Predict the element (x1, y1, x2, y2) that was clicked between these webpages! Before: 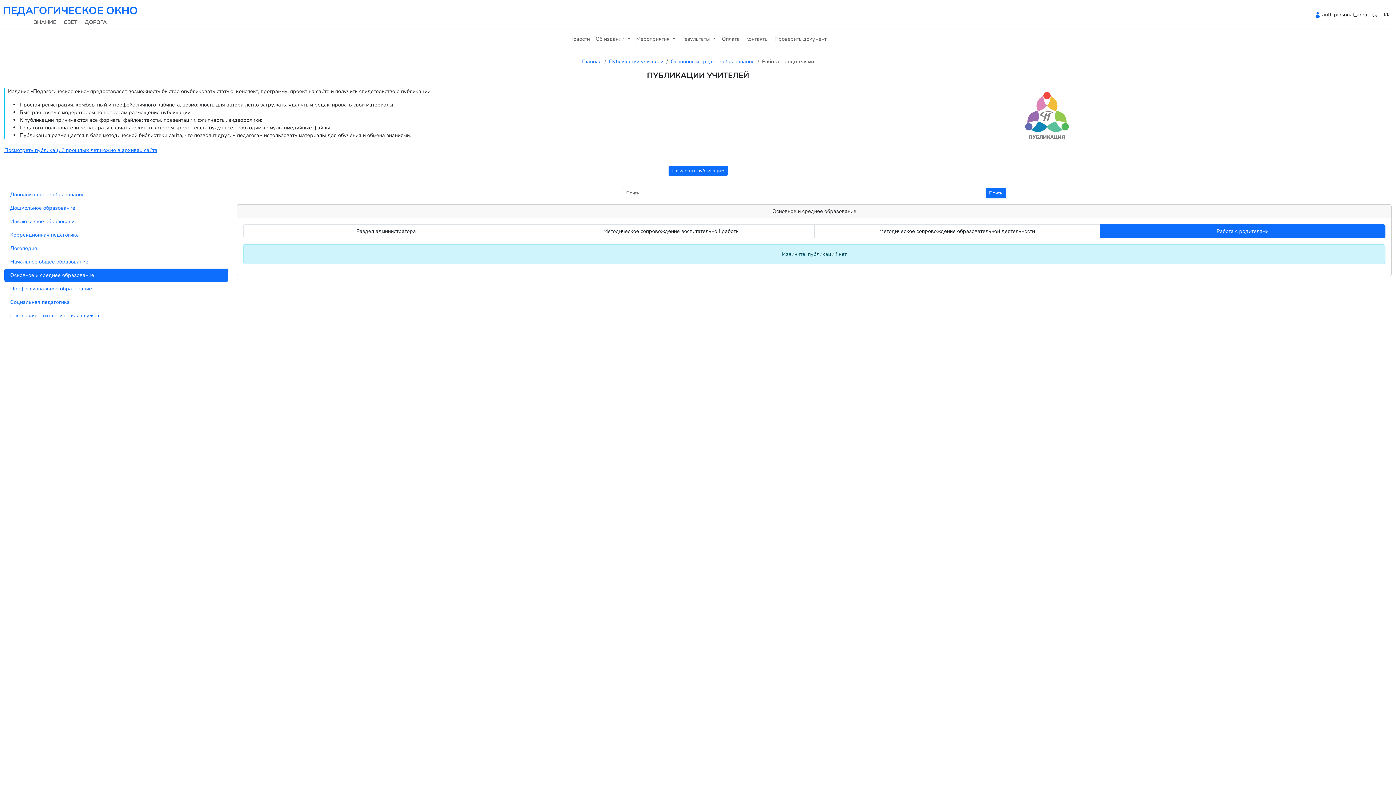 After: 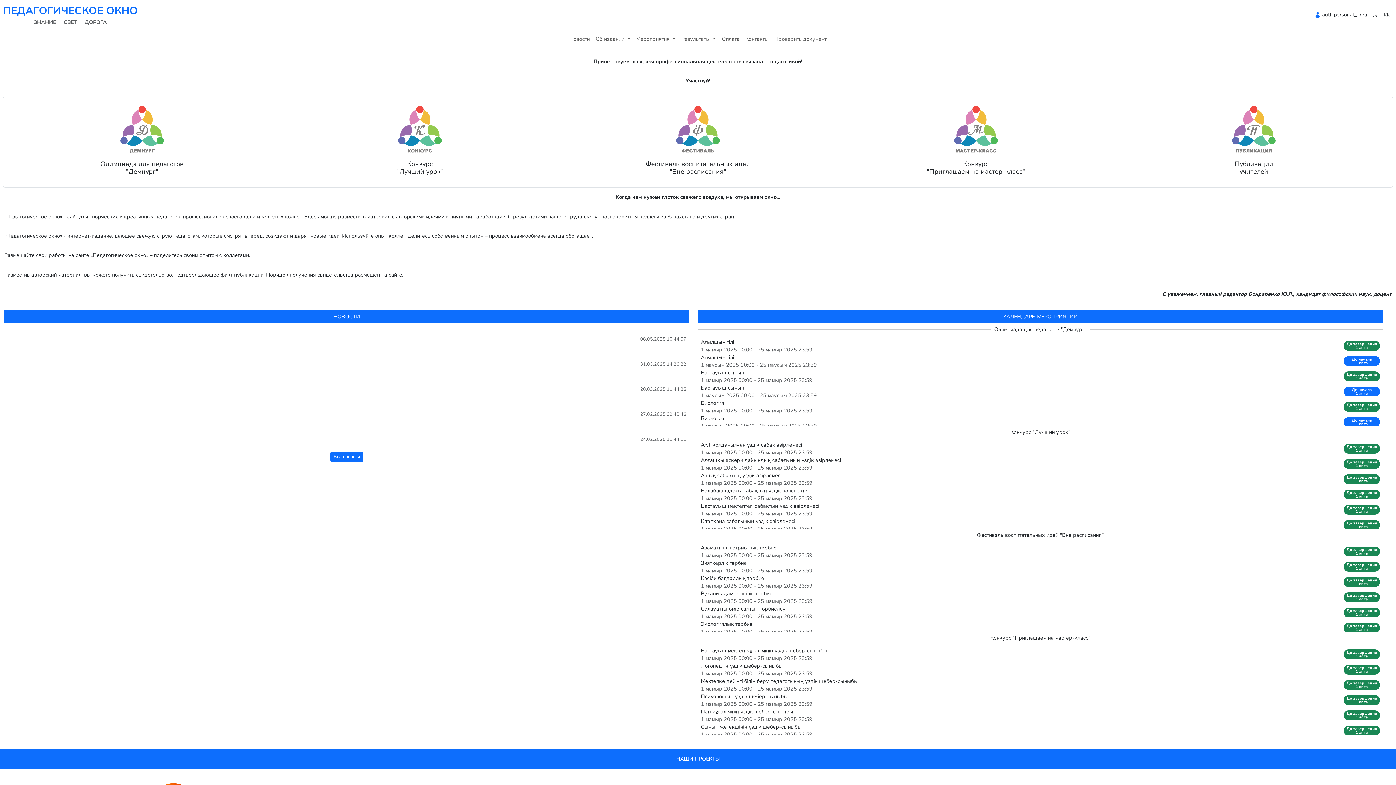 Action: label: Главная bbox: (582, 57, 601, 65)